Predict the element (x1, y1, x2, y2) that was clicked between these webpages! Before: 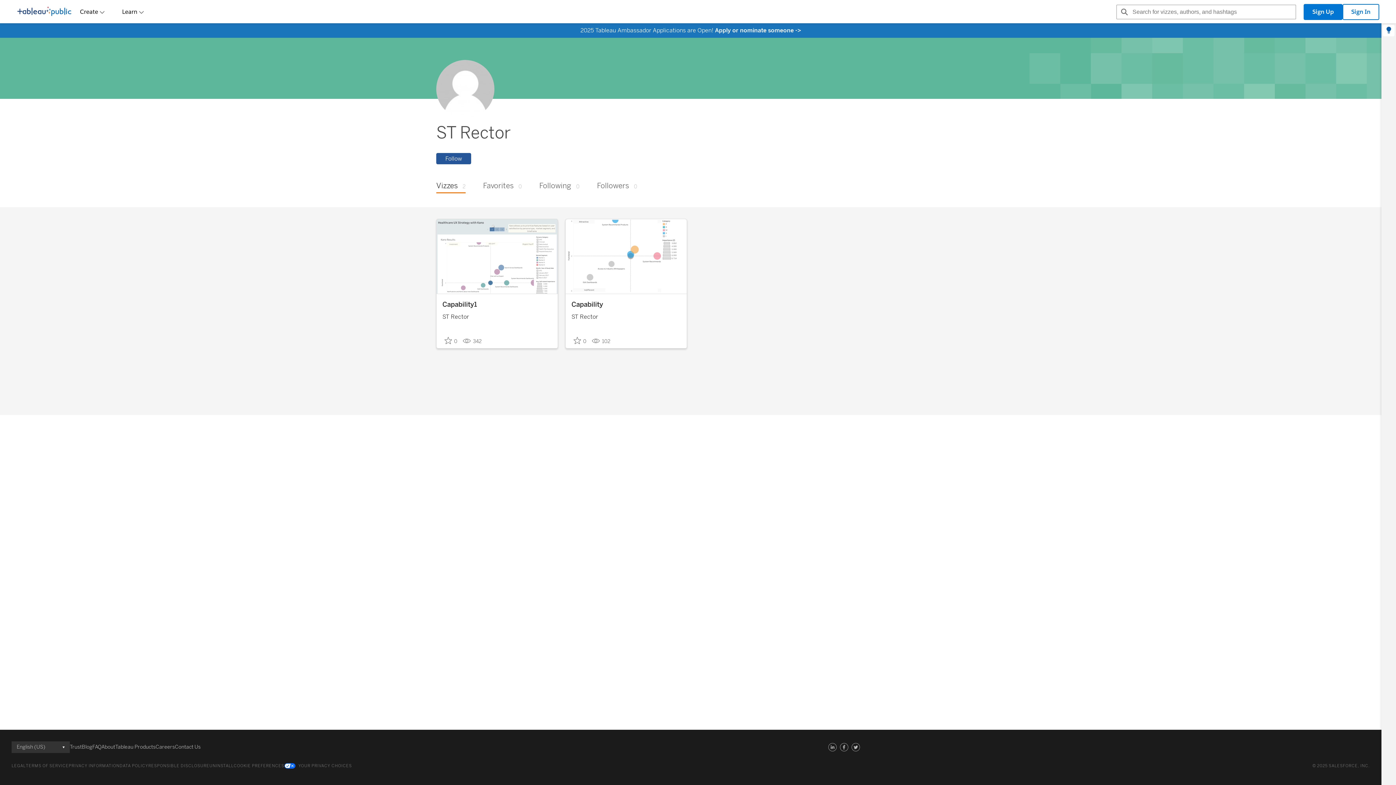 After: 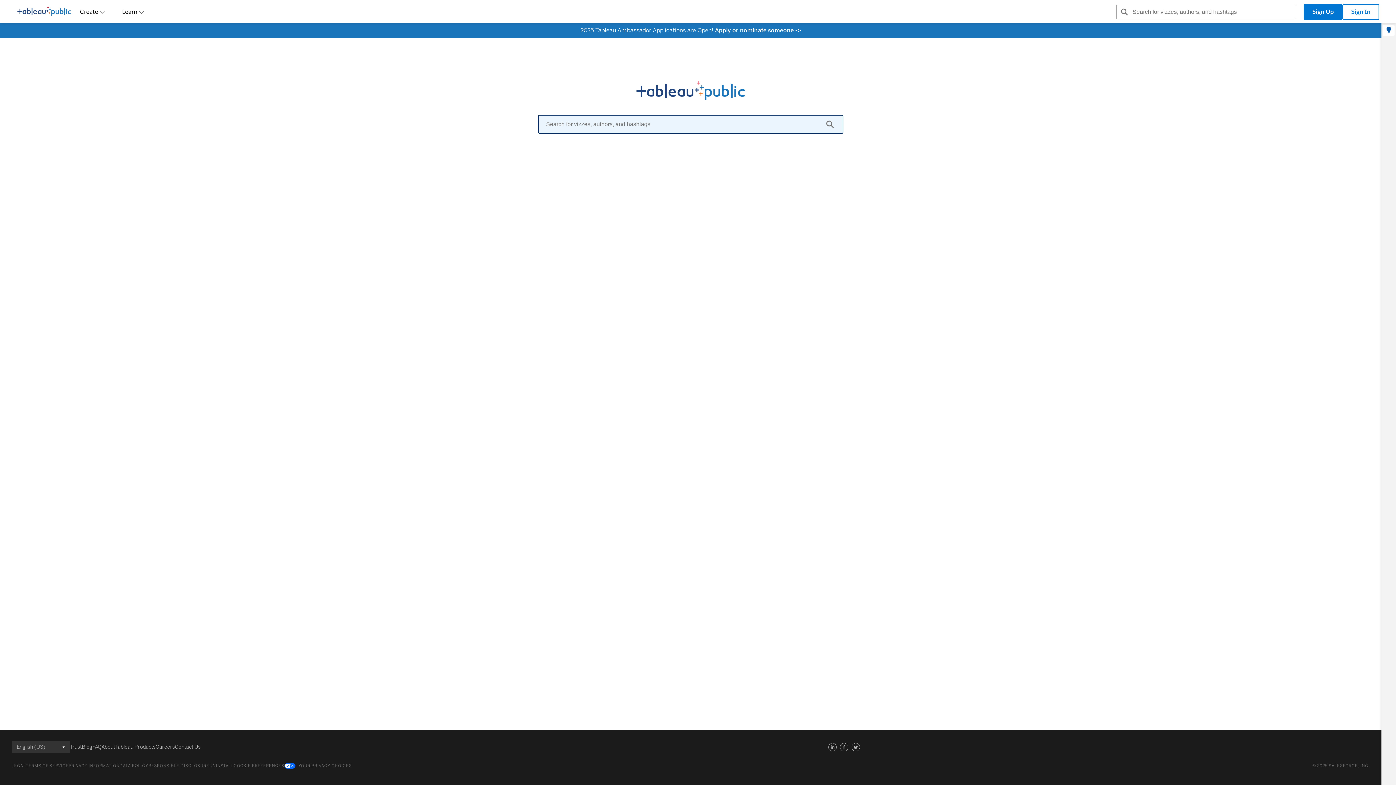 Action: bbox: (1116, 4, 1132, 20) label: Search